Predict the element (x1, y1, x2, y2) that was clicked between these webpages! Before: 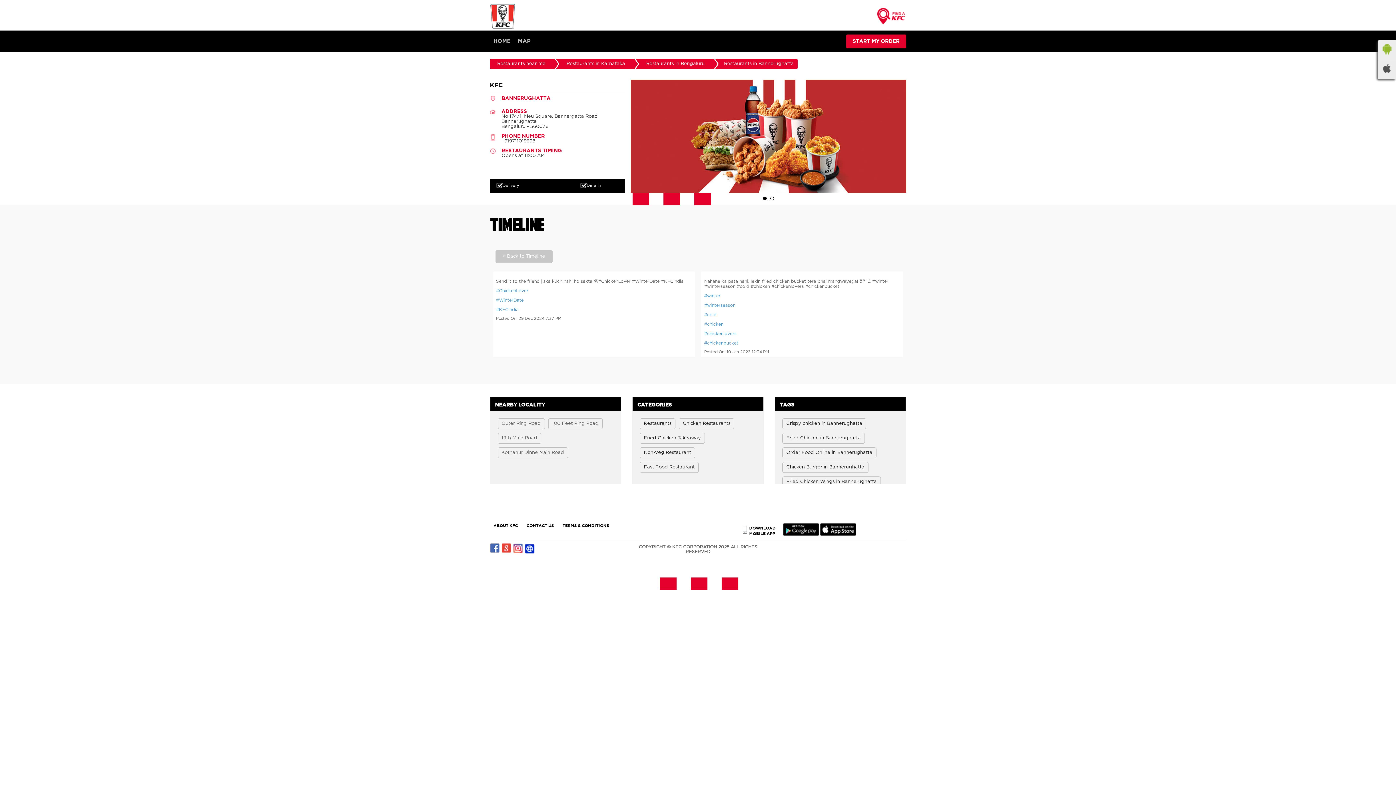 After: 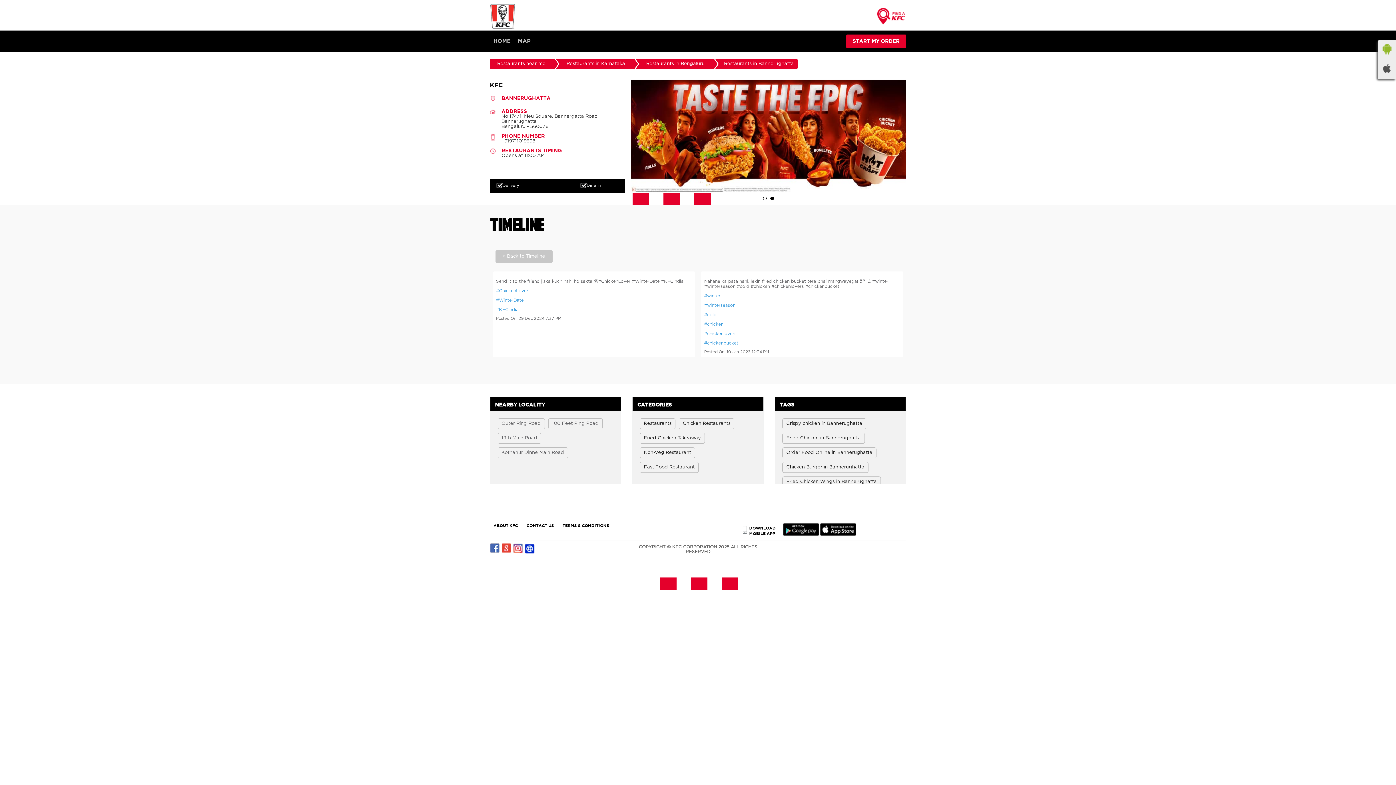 Action: bbox: (562, 523, 609, 528) label: TERMS & CONDITIONS